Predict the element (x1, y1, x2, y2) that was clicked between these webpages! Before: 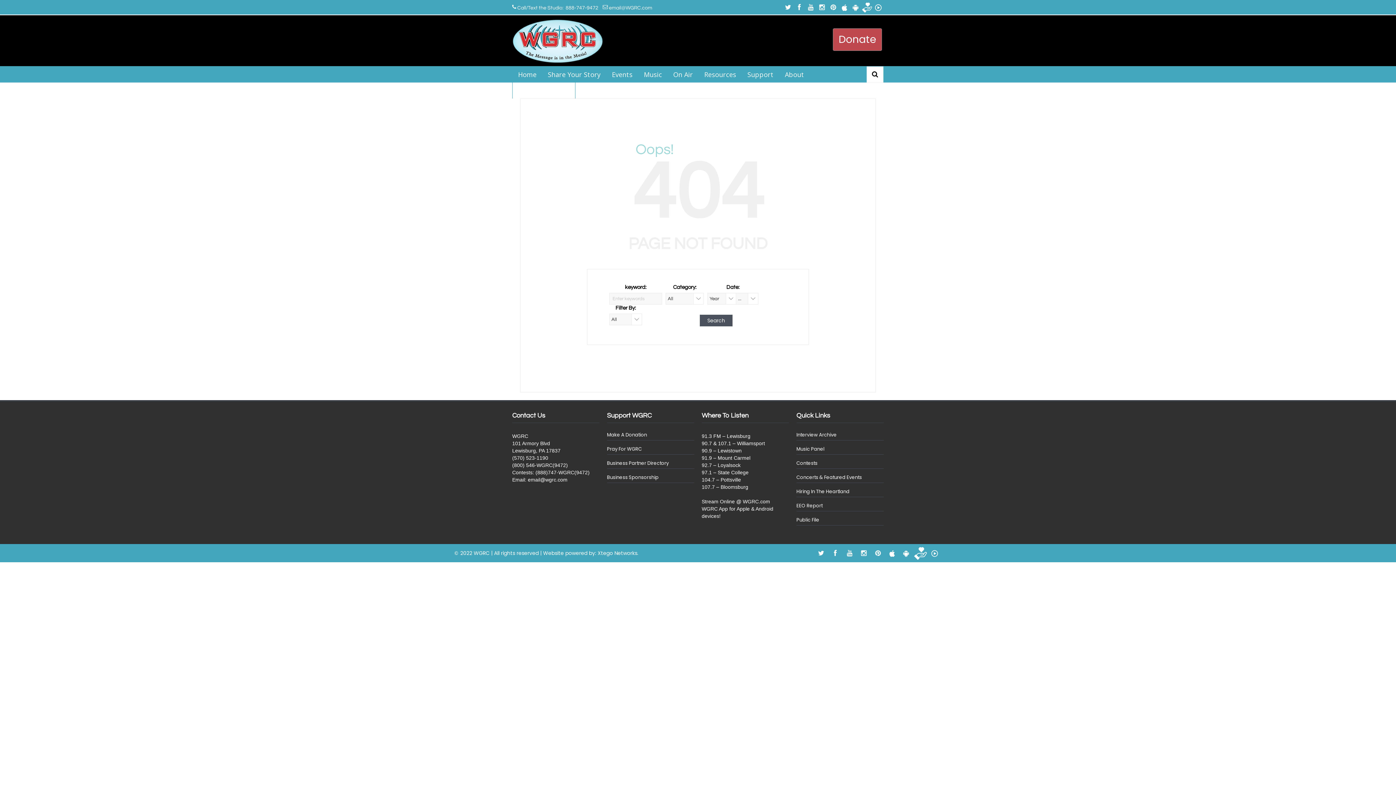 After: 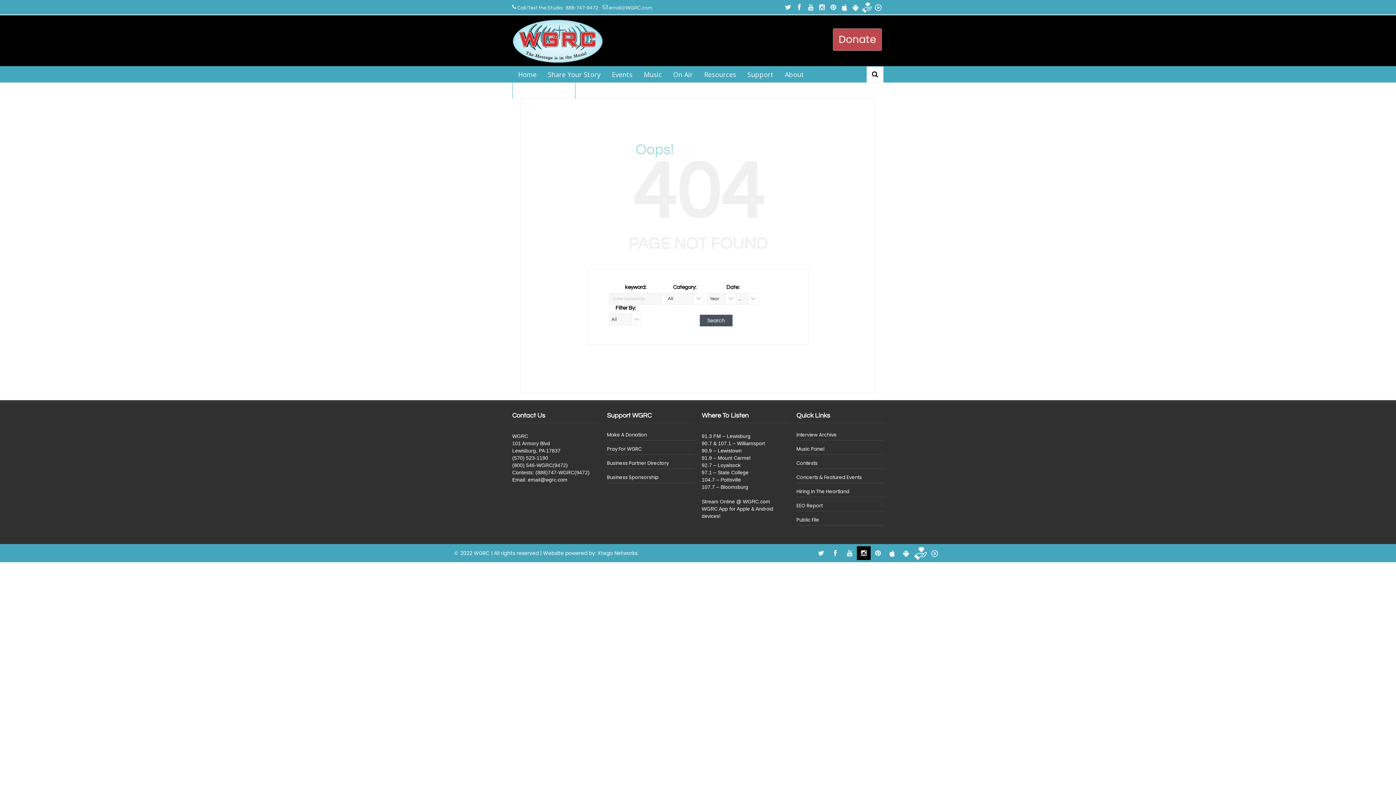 Action: bbox: (857, 546, 870, 560)